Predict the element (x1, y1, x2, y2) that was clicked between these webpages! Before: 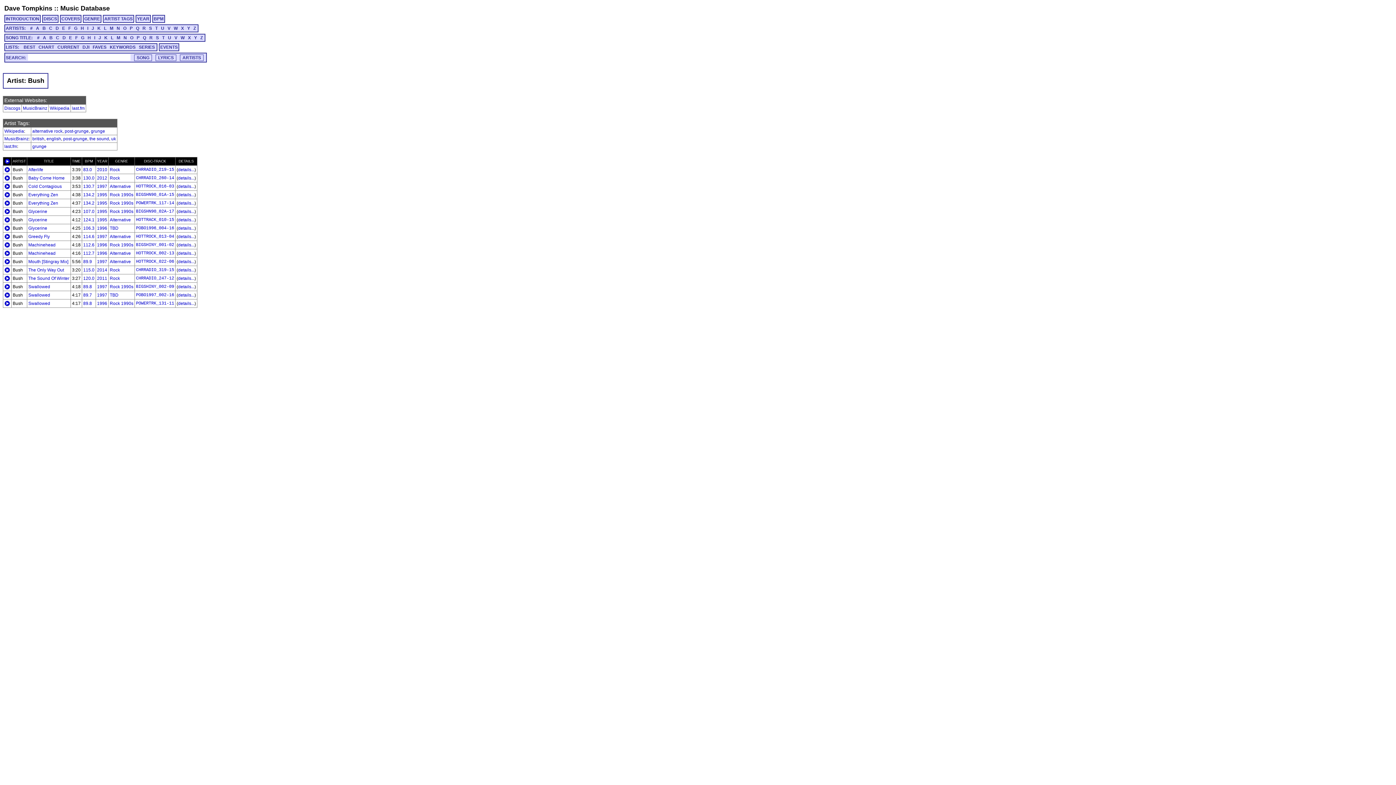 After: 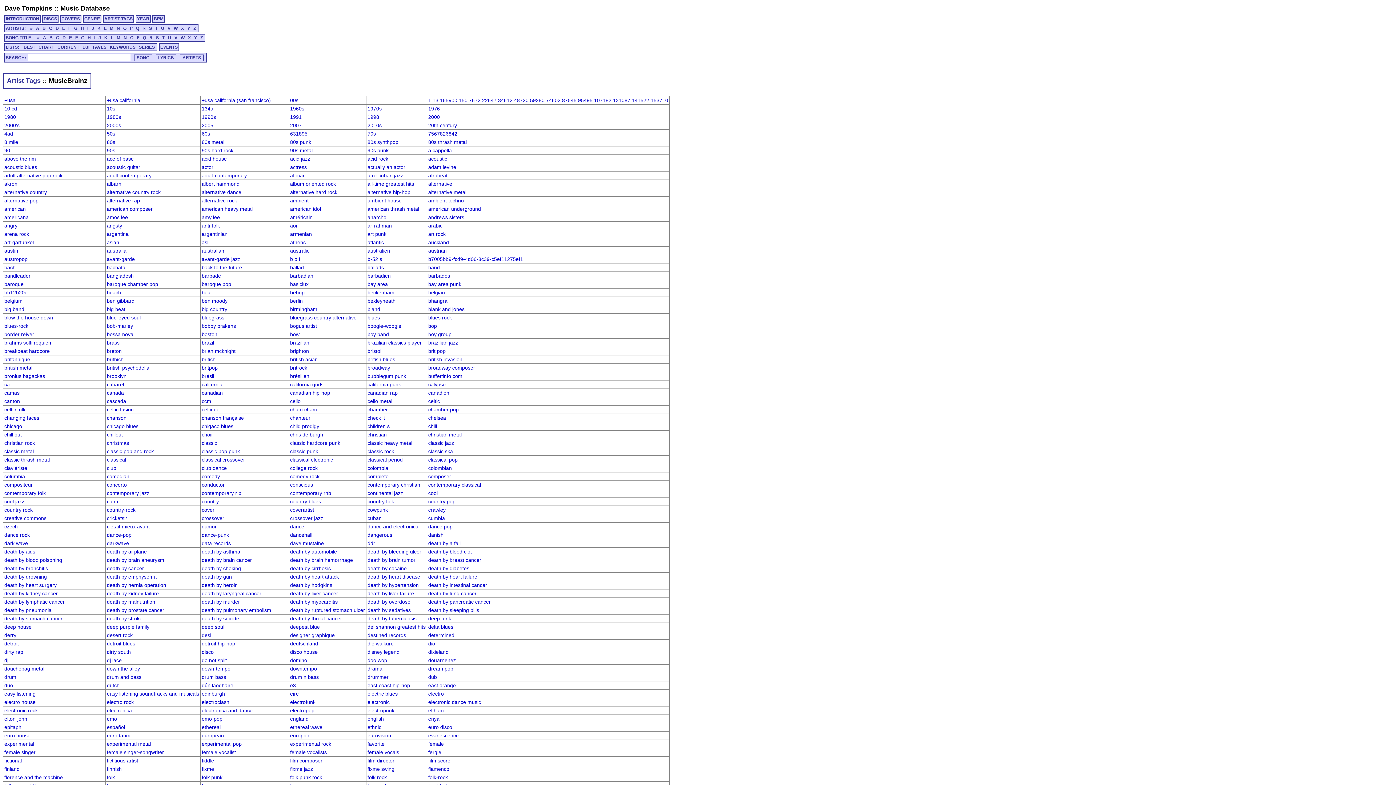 Action: bbox: (4, 136, 28, 141) label: MusicBrainz